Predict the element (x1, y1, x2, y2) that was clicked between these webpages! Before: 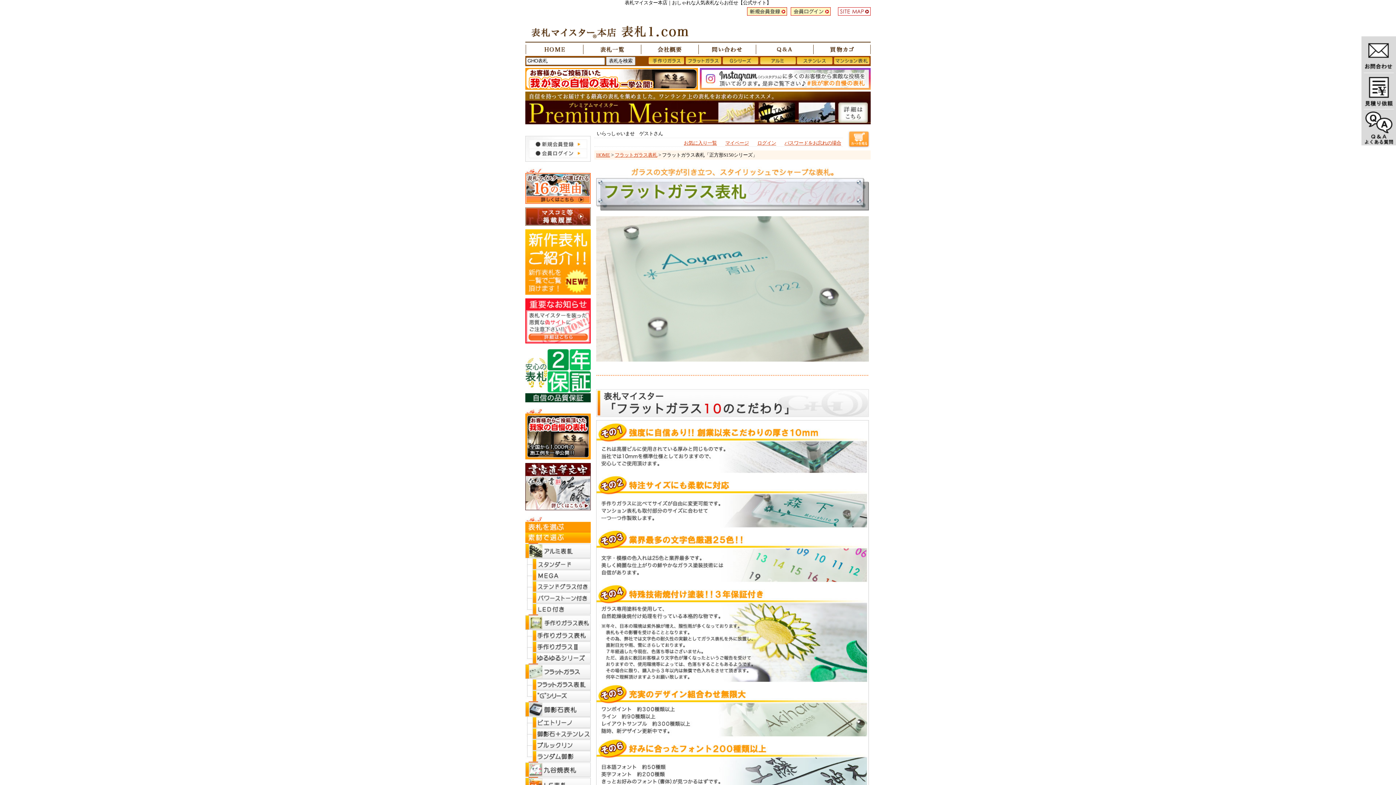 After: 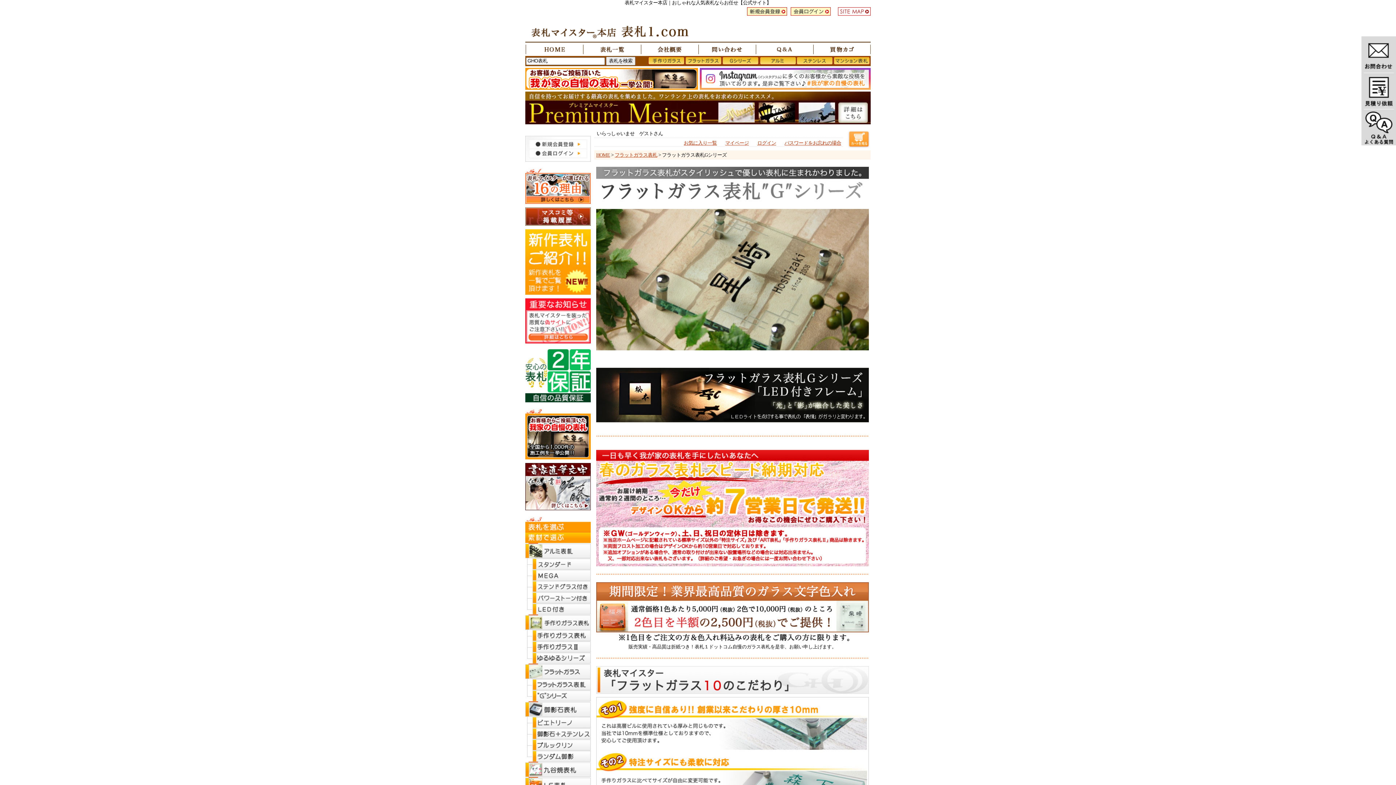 Action: bbox: (722, 60, 758, 65)